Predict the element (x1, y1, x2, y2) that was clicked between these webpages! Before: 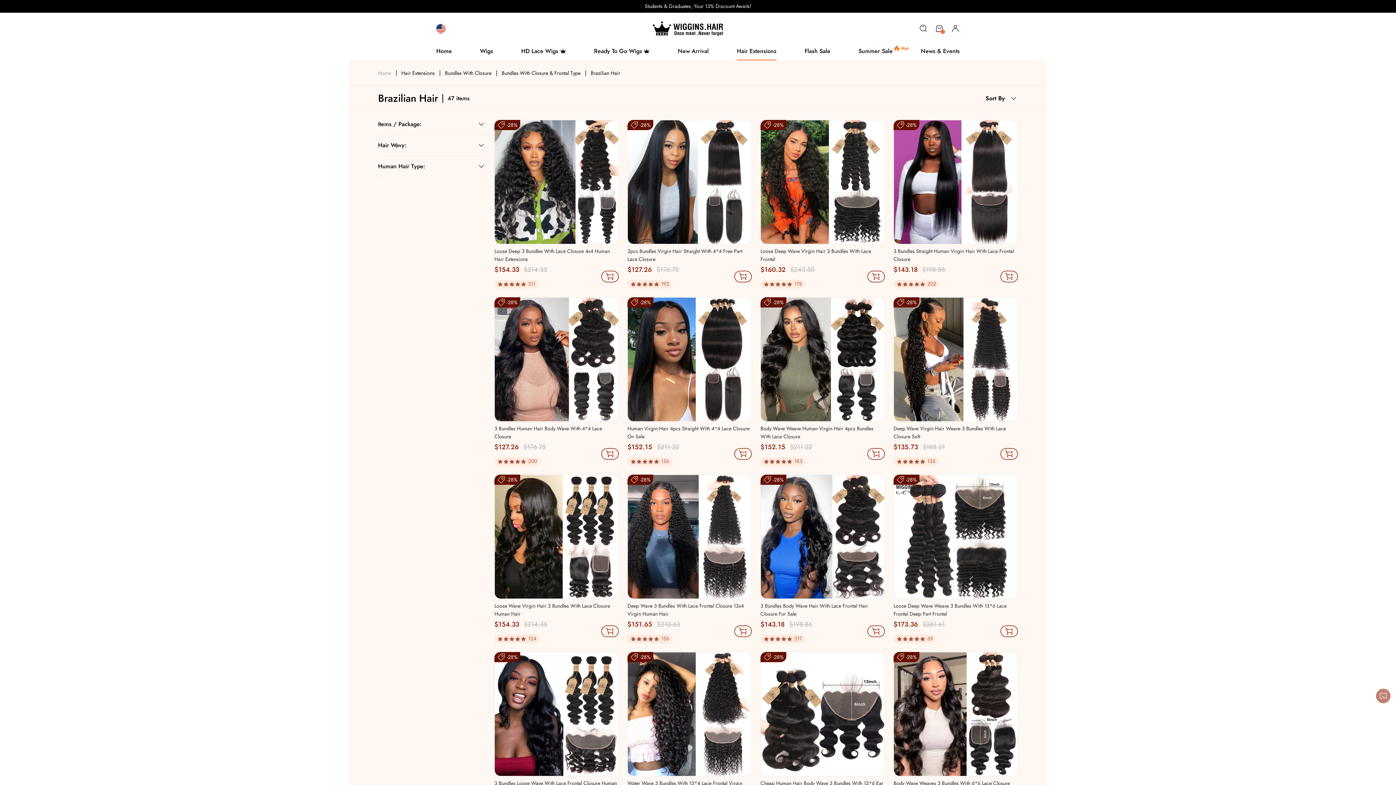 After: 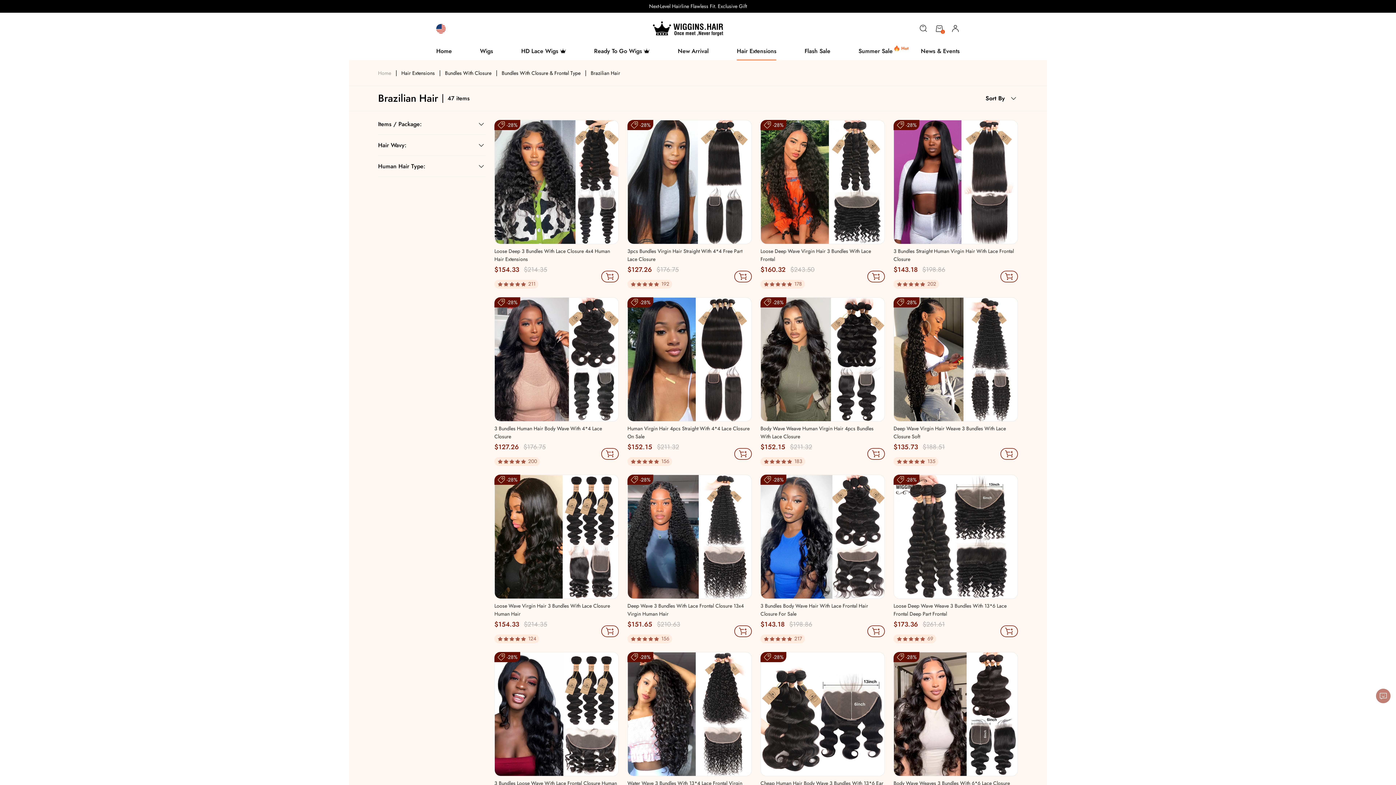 Action: bbox: (867, 459, 885, 467)